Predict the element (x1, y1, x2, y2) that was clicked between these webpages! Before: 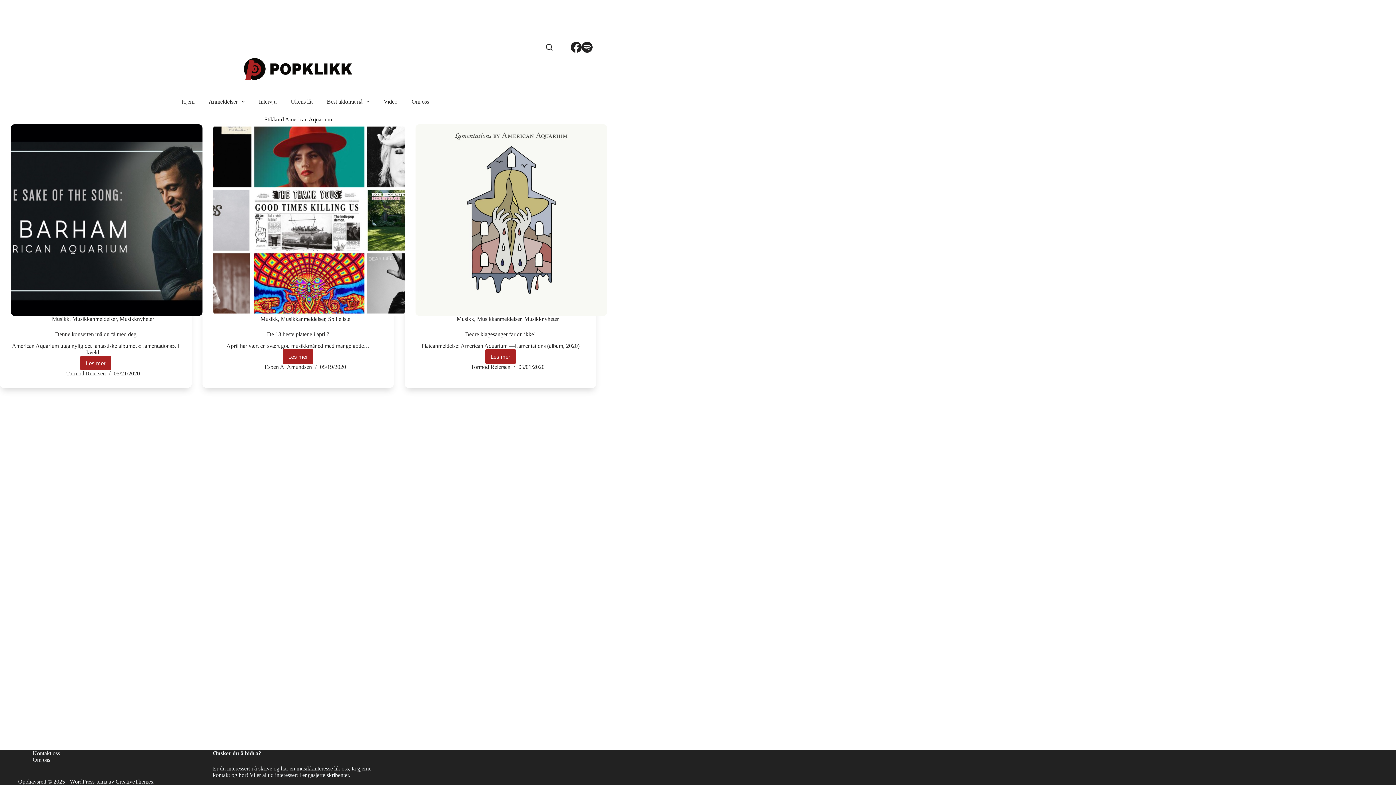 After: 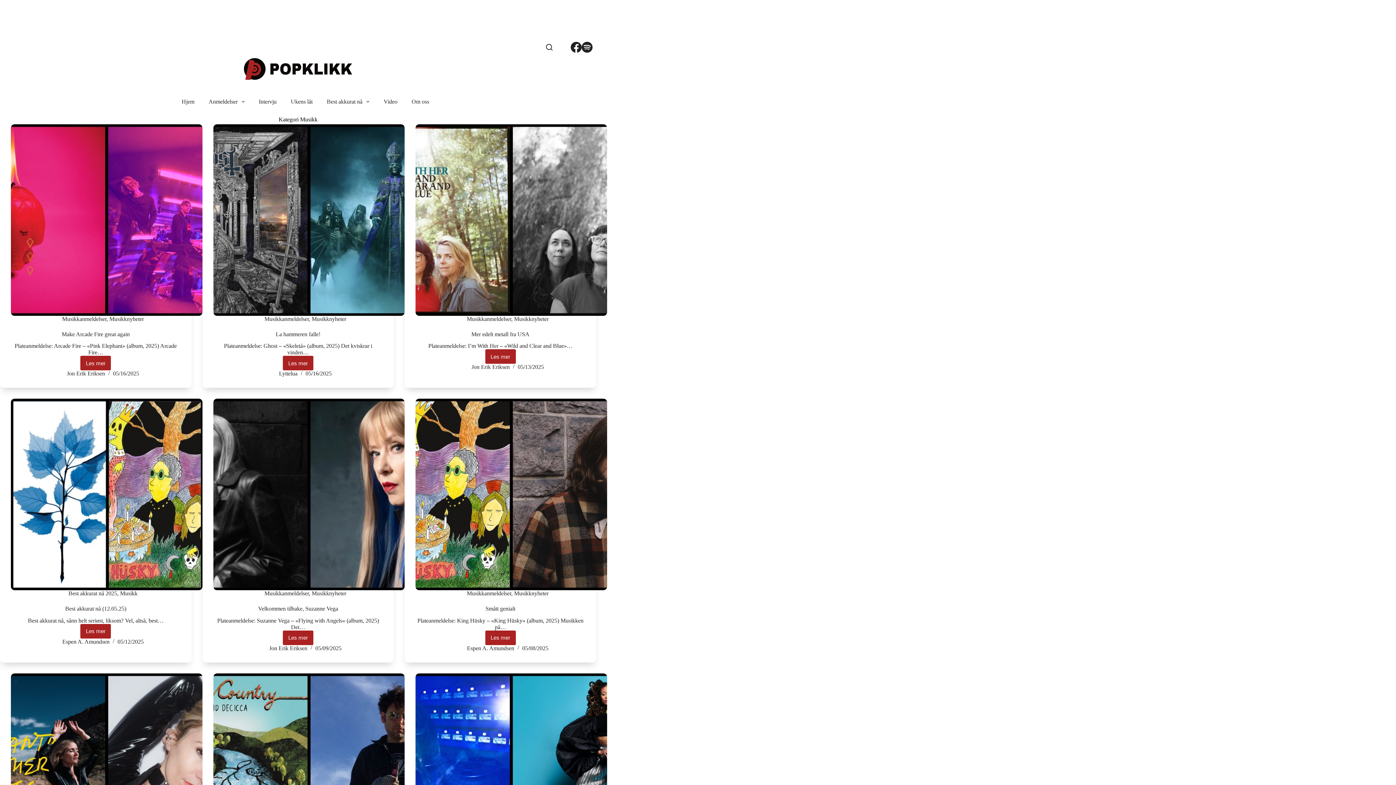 Action: bbox: (456, 315, 474, 322) label: Musikk